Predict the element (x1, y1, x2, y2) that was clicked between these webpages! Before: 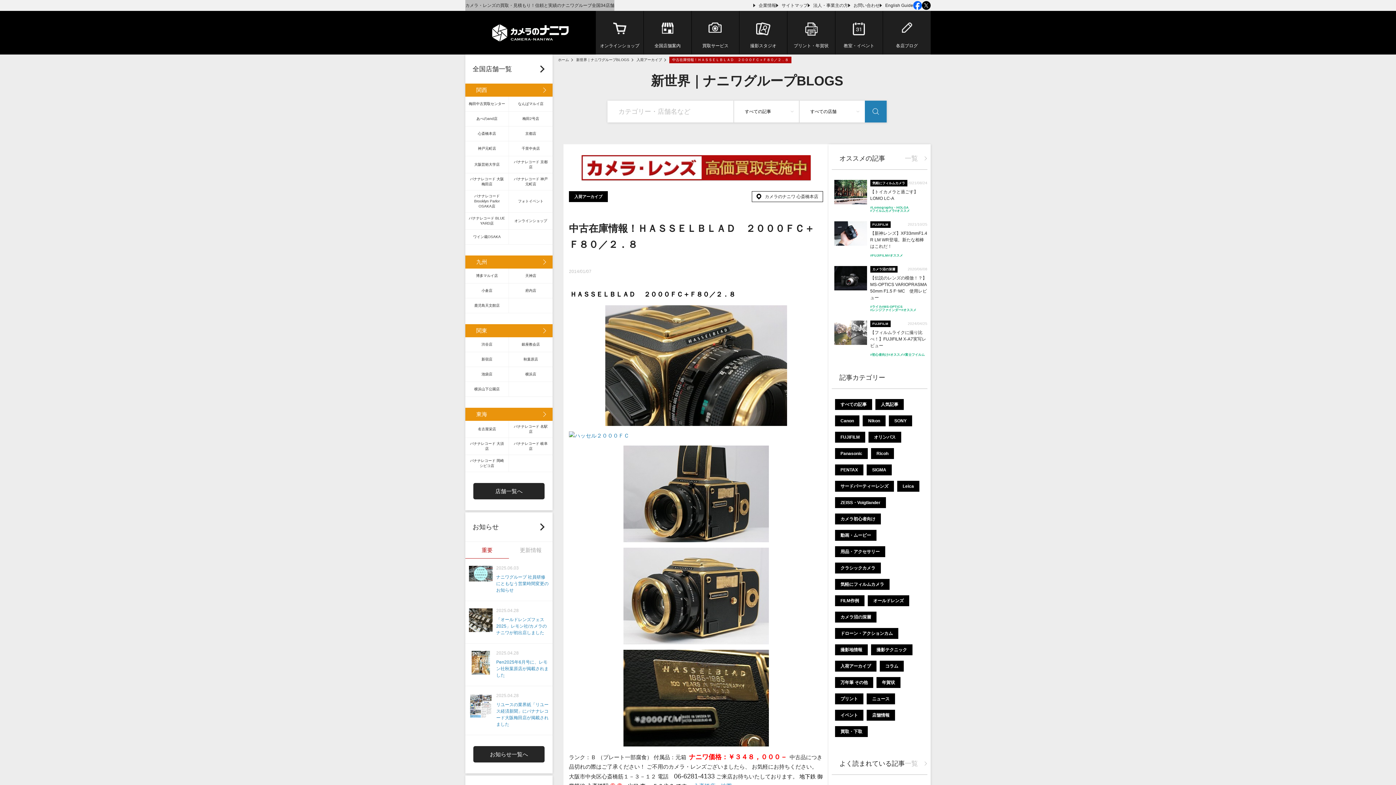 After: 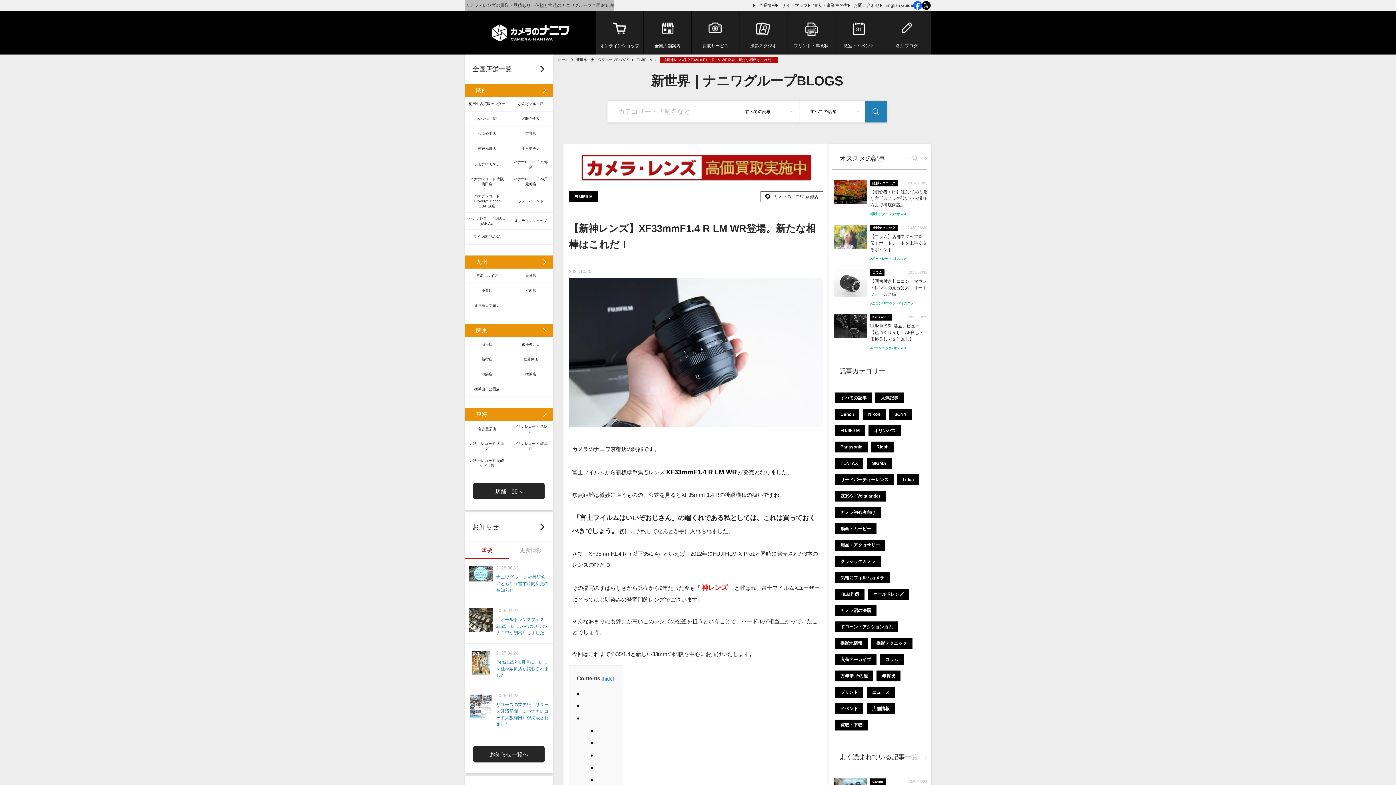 Action: label: FUJIFILM
2021/10/25

【新神レンズ】XF33mmF1.4 R LM WR登場。新たな相棒はこれだ！

#FUJIFILM
#オススメ bbox: (834, 221, 927, 257)